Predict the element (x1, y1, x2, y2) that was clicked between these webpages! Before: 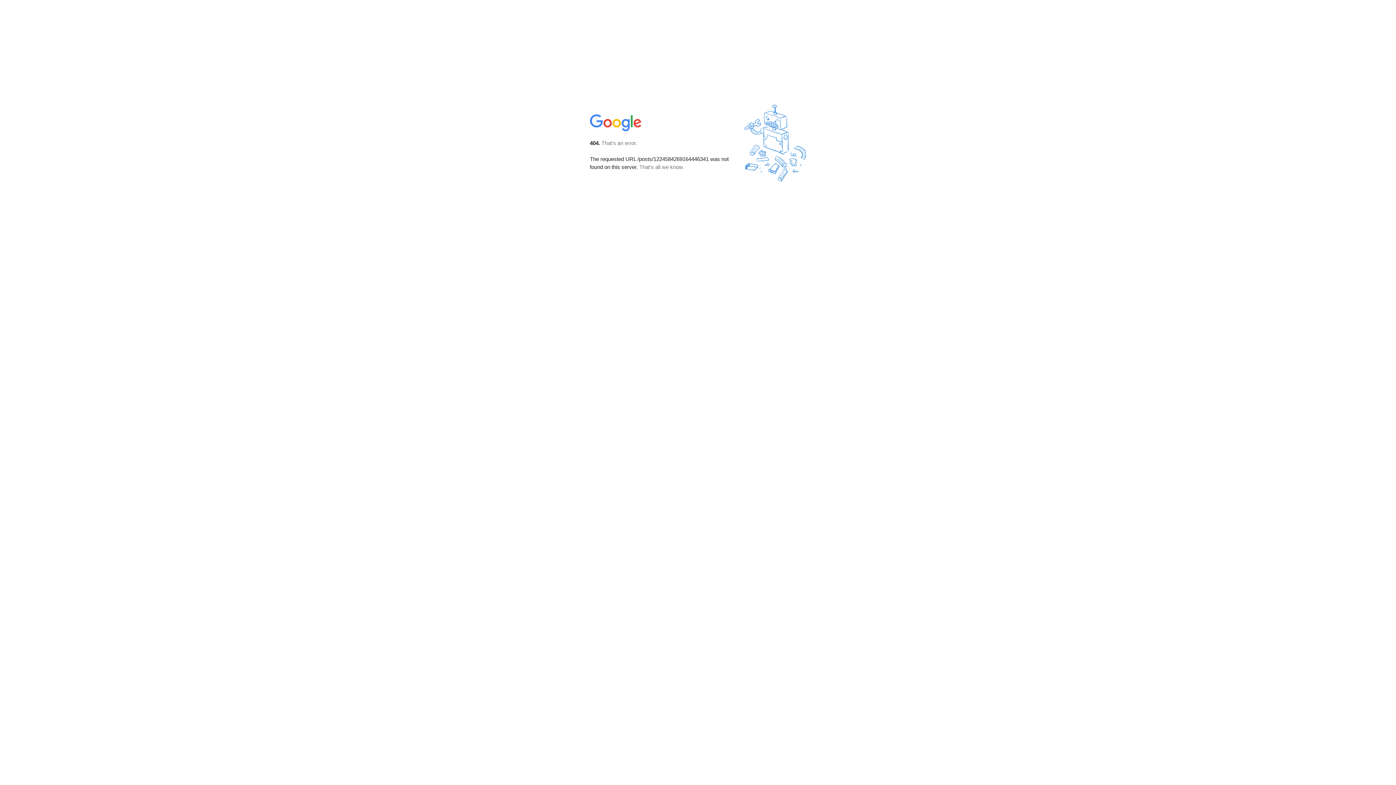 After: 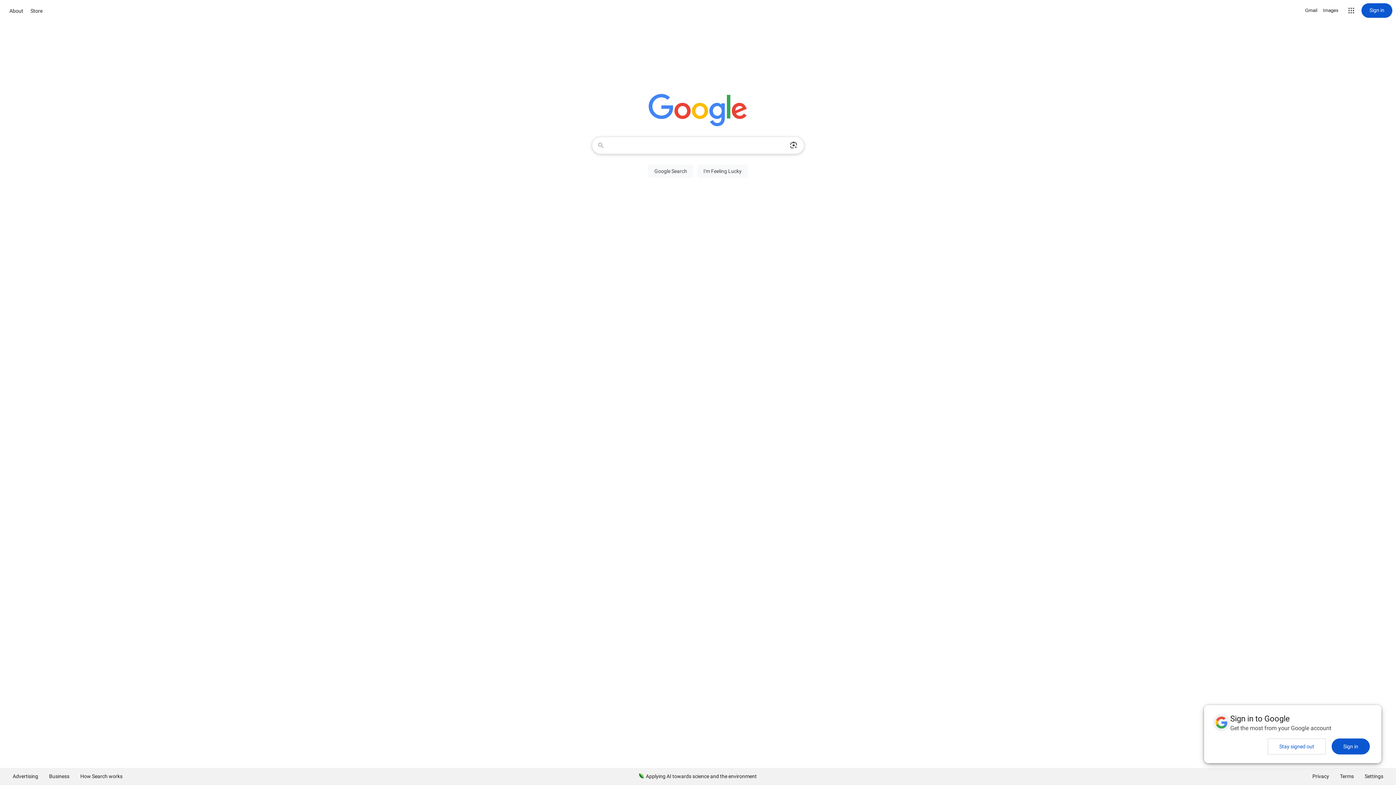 Action: bbox: (590, 127, 642, 134)